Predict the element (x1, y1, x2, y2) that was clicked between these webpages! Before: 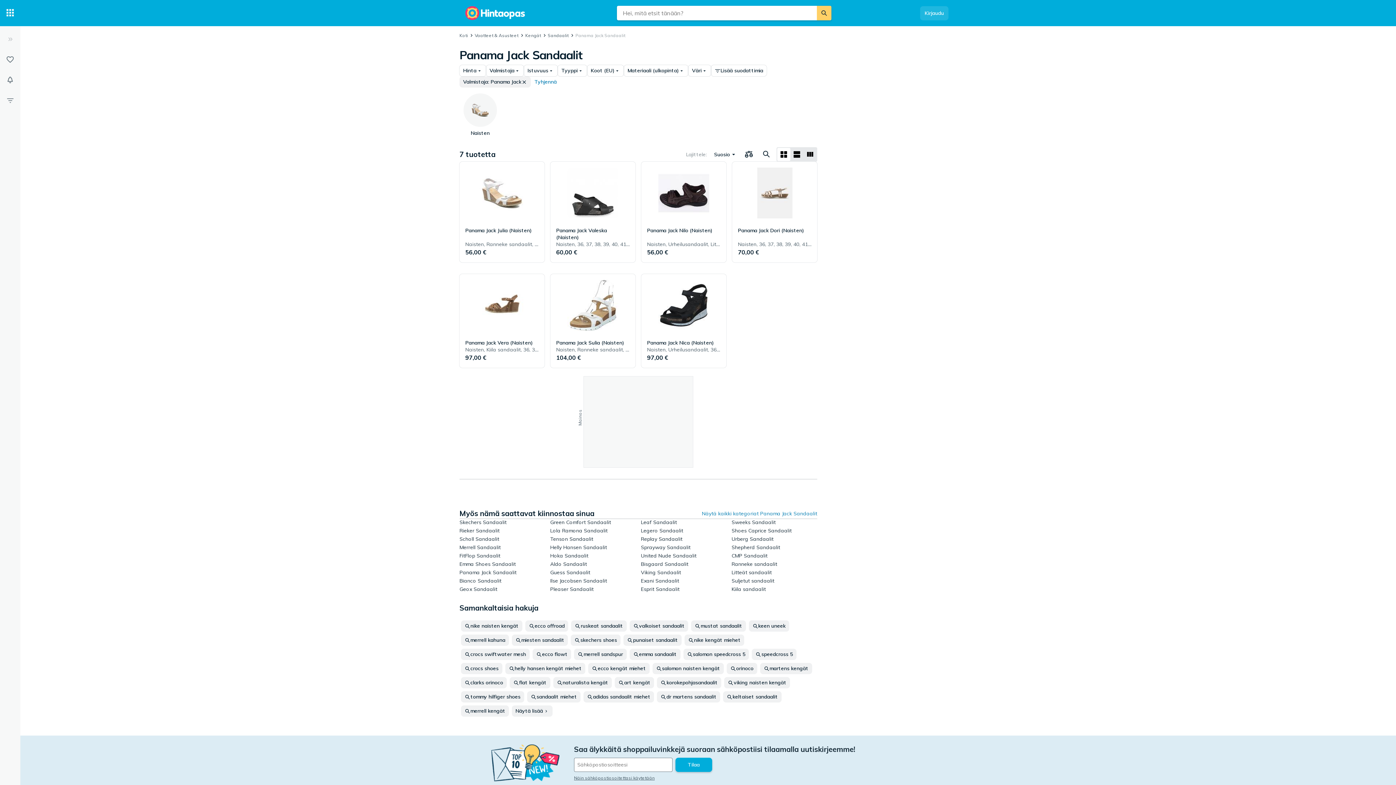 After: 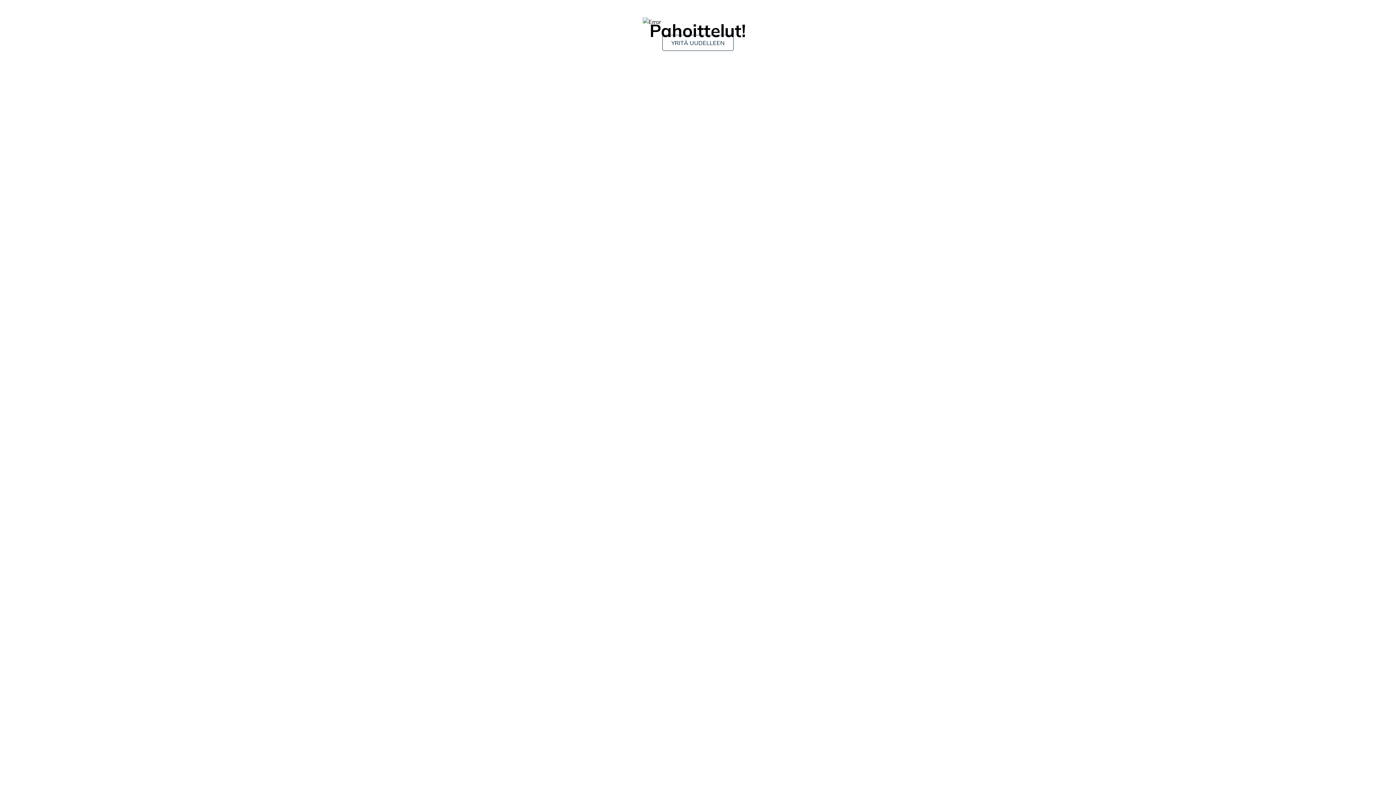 Action: bbox: (461, 620, 522, 632) label: nike naisten kengät